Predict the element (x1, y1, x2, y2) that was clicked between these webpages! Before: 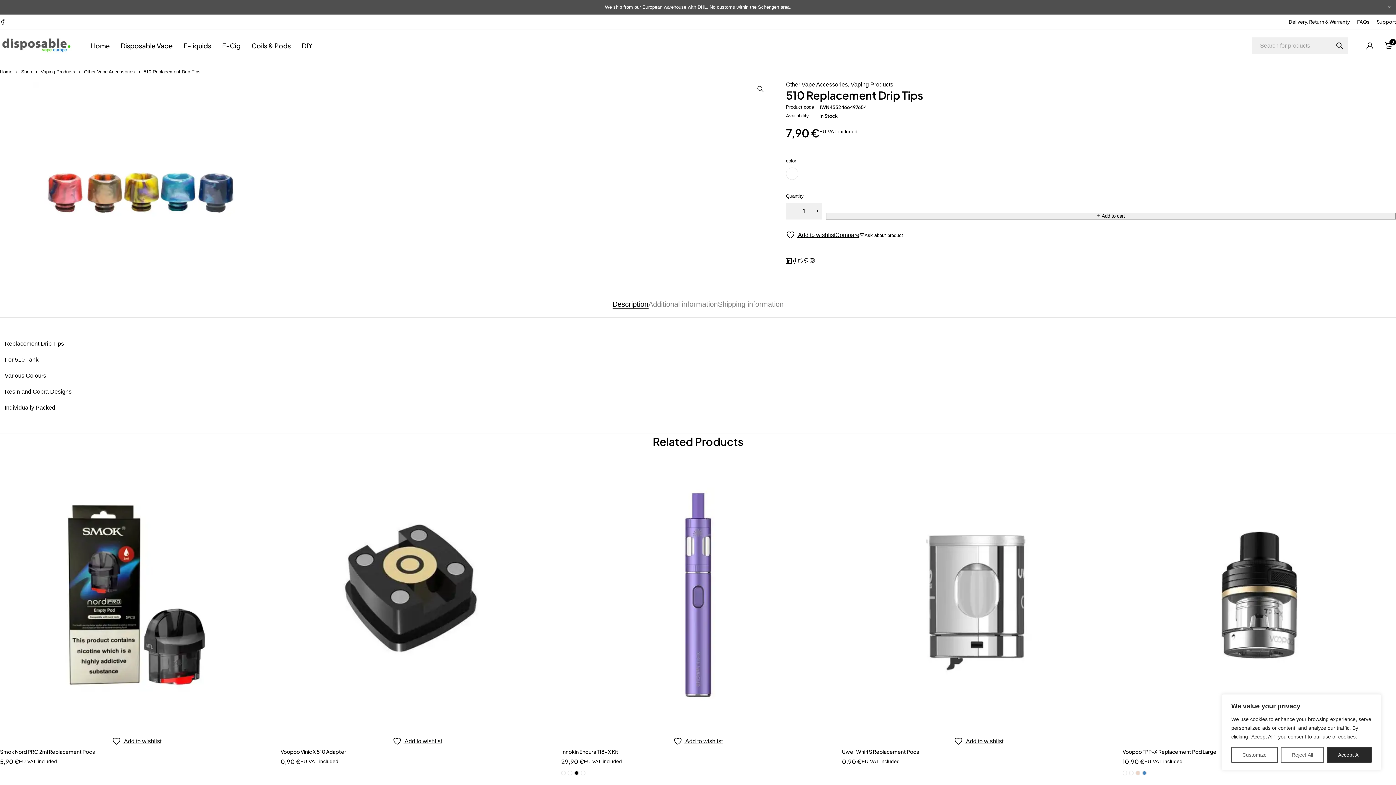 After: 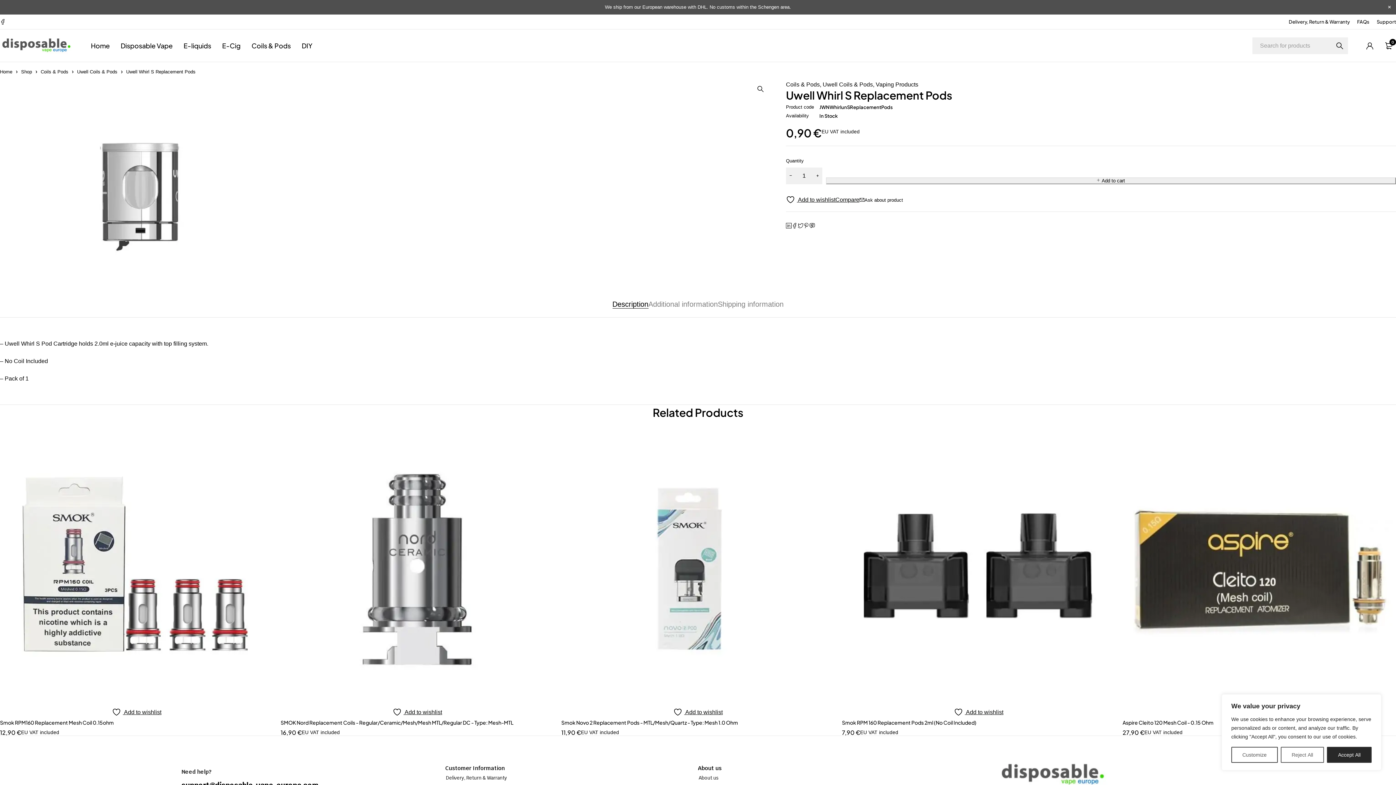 Action: label: Uwell Whirl S Replacement Pods bbox: (842, 748, 919, 755)